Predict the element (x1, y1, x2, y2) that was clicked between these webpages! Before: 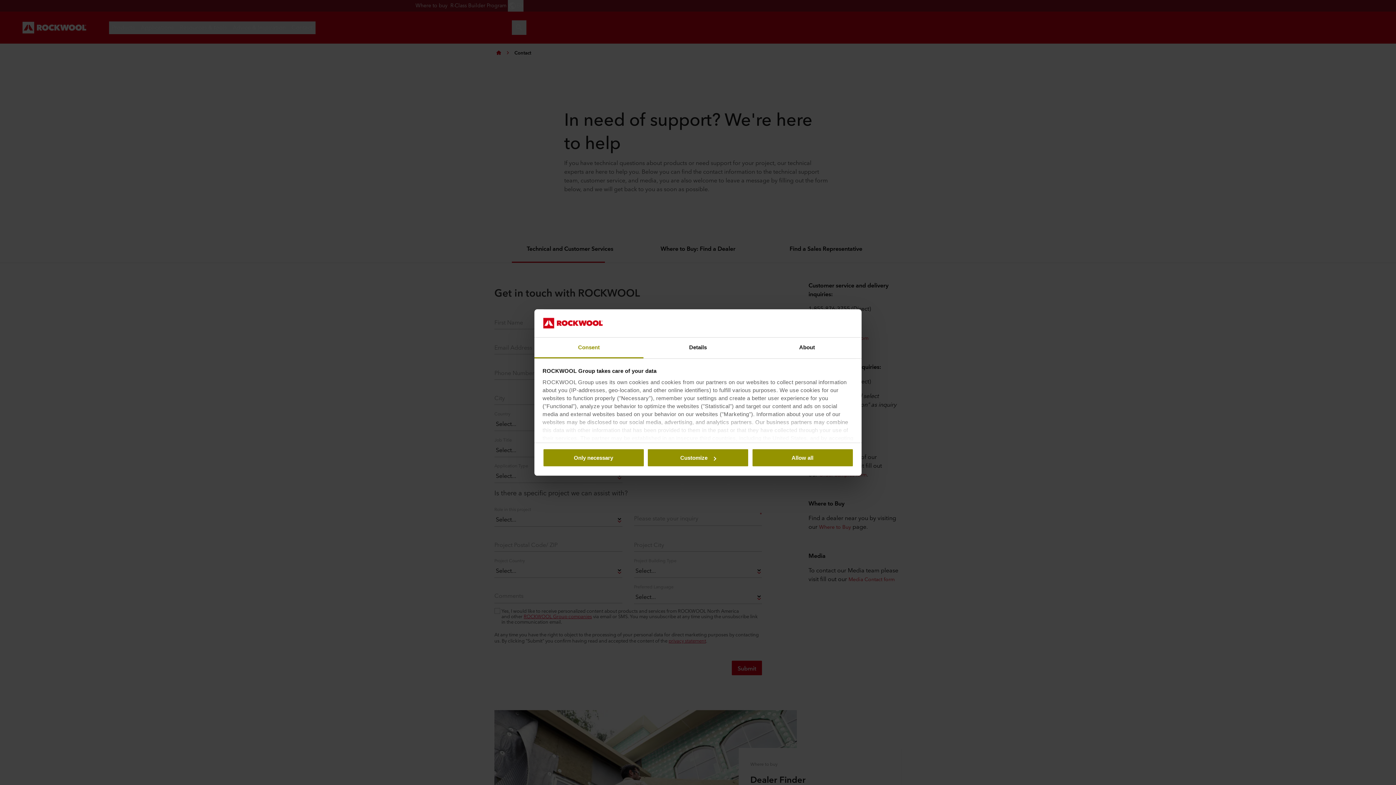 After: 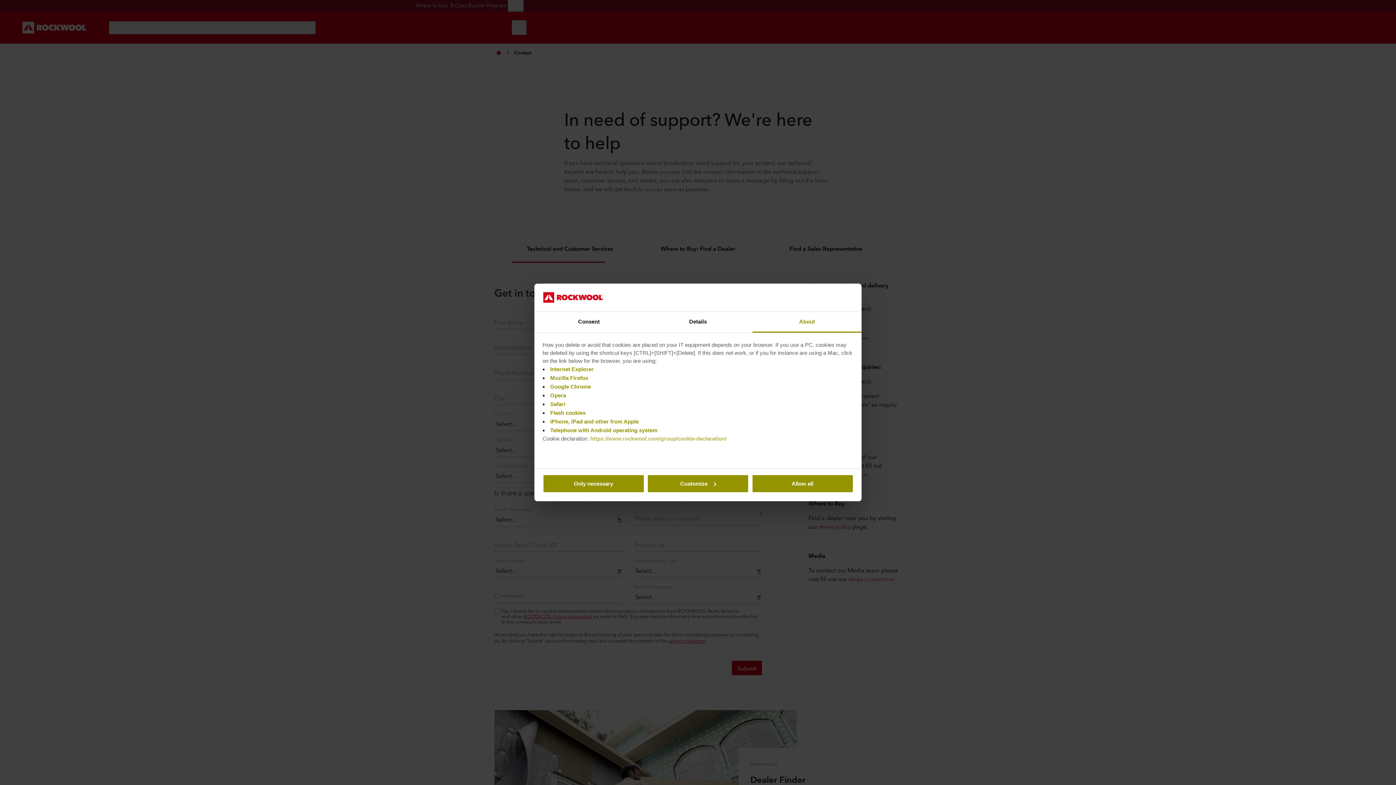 Action: bbox: (752, 337, 861, 358) label: About